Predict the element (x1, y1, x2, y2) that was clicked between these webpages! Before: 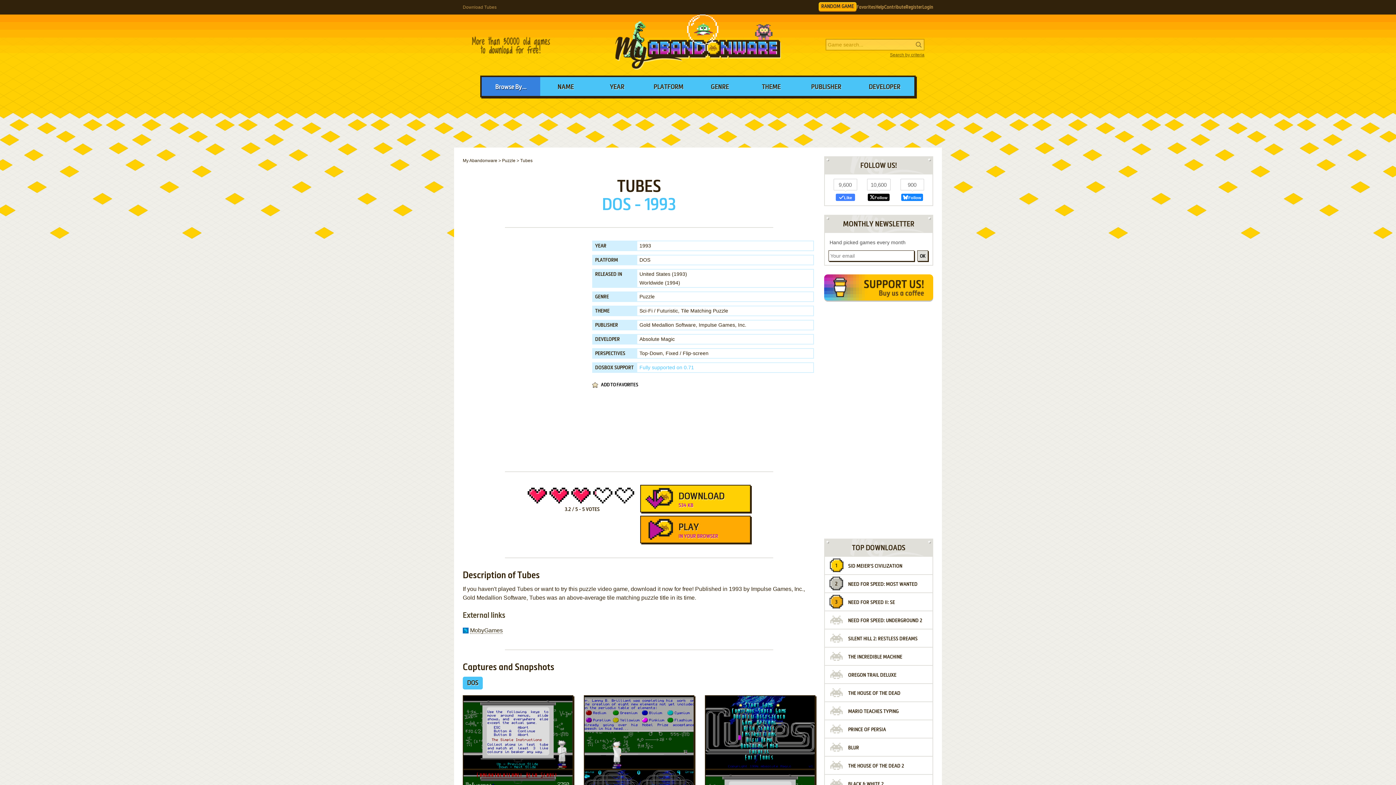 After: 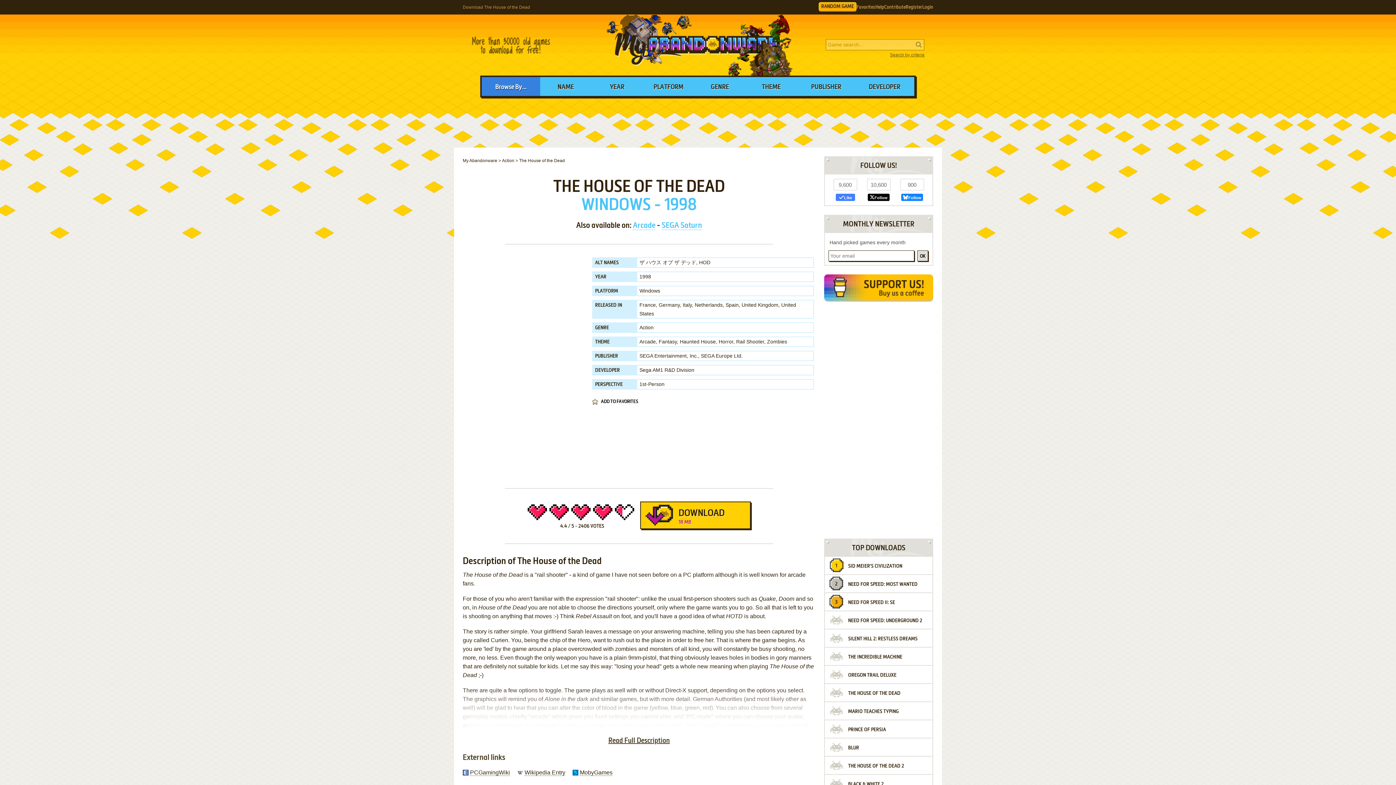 Action: bbox: (825, 684, 932, 703) label: THE HOUSE OF THE DEAD